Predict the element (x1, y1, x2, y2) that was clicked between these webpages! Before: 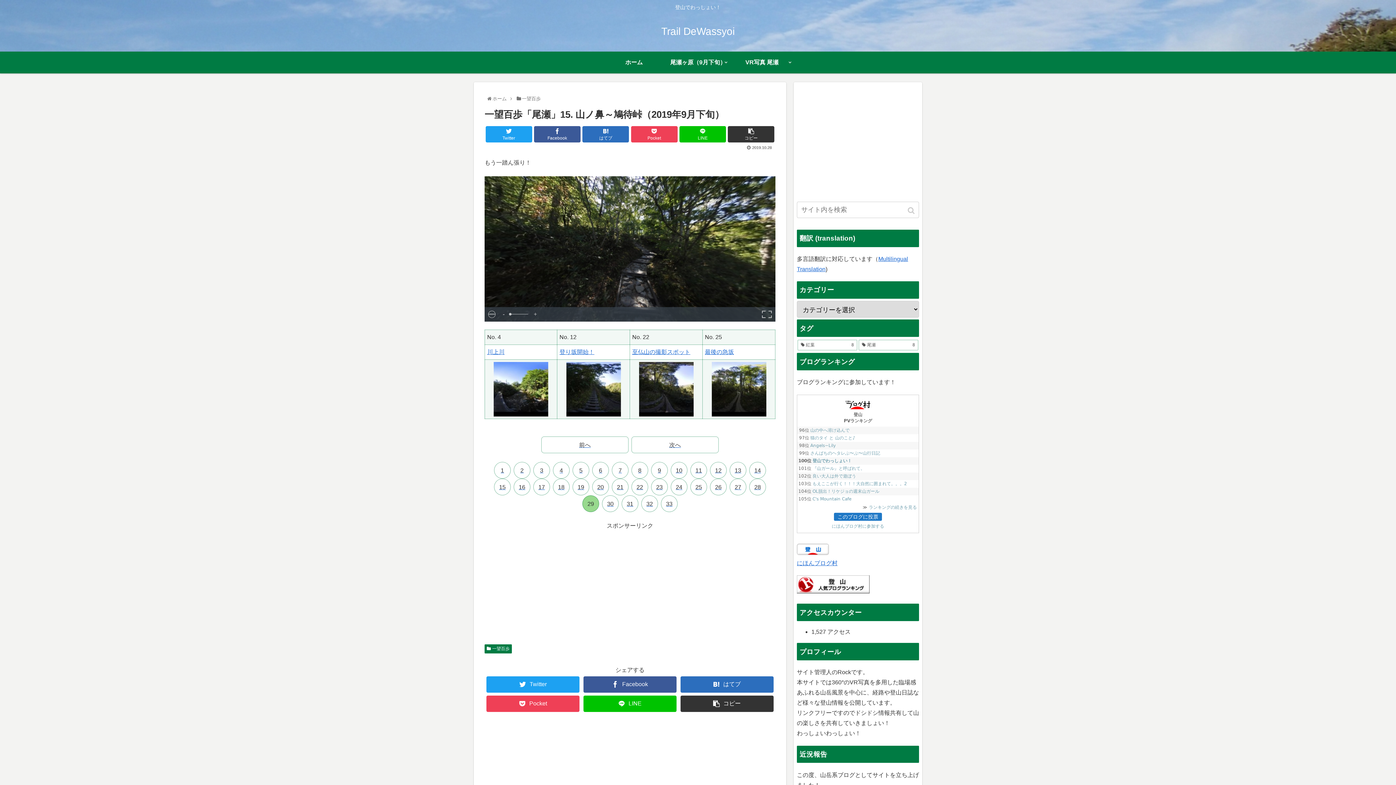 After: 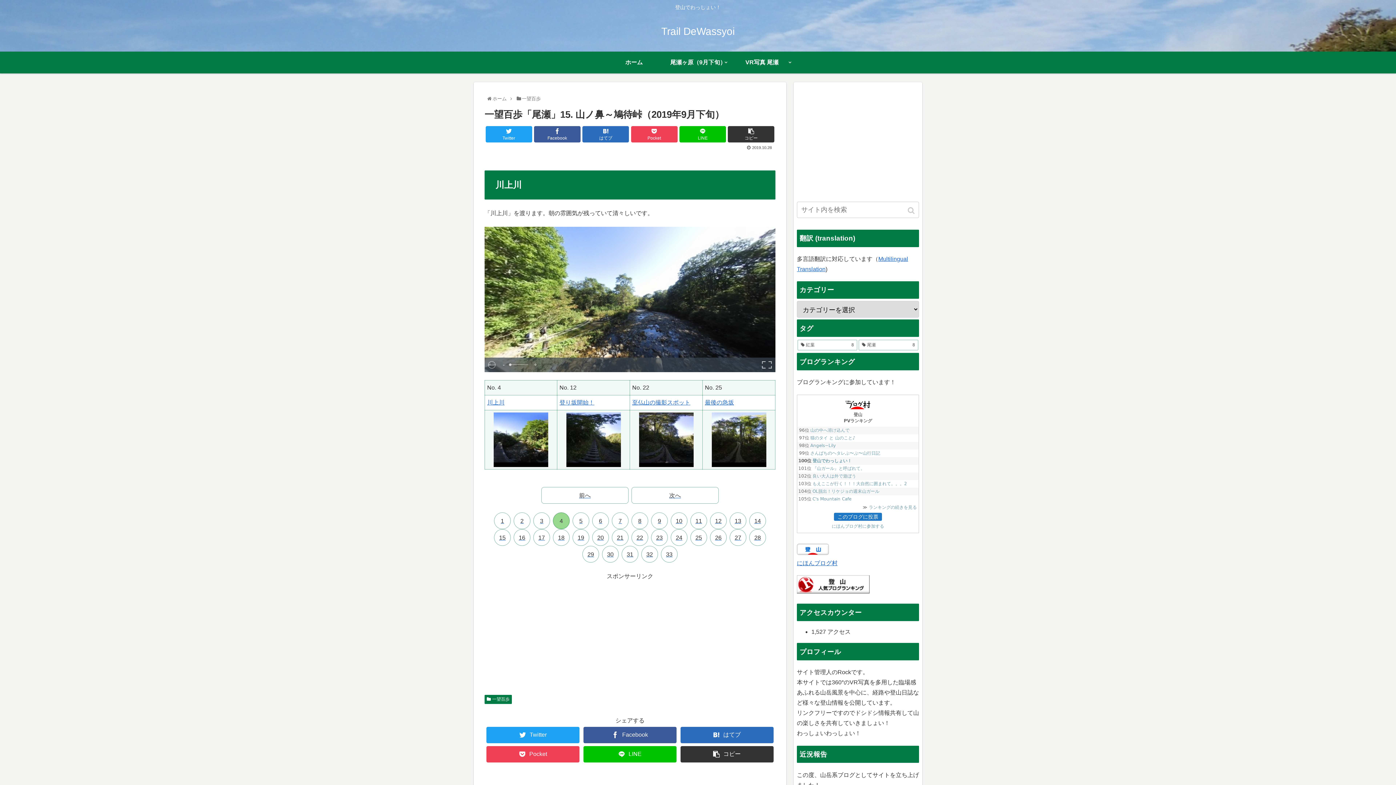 Action: bbox: (487, 362, 554, 416)